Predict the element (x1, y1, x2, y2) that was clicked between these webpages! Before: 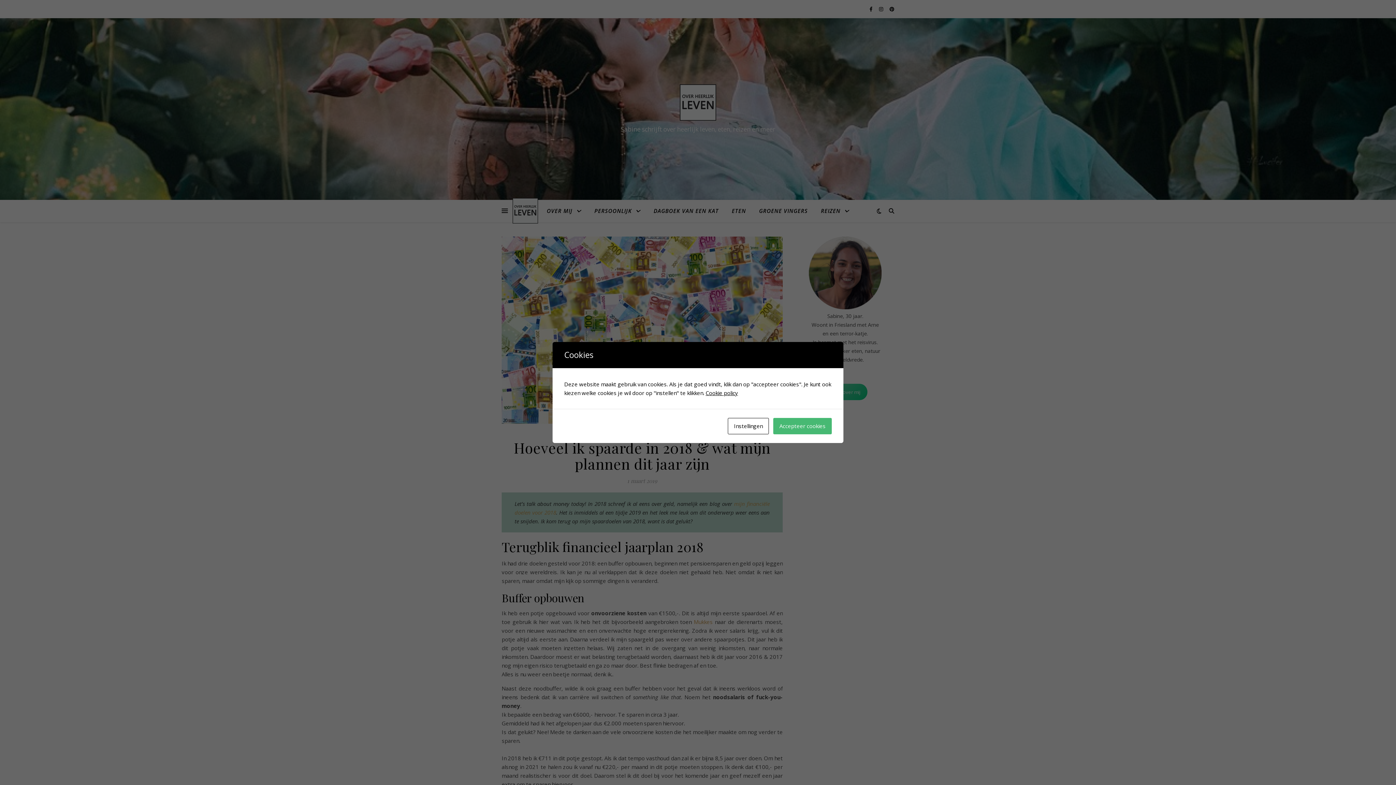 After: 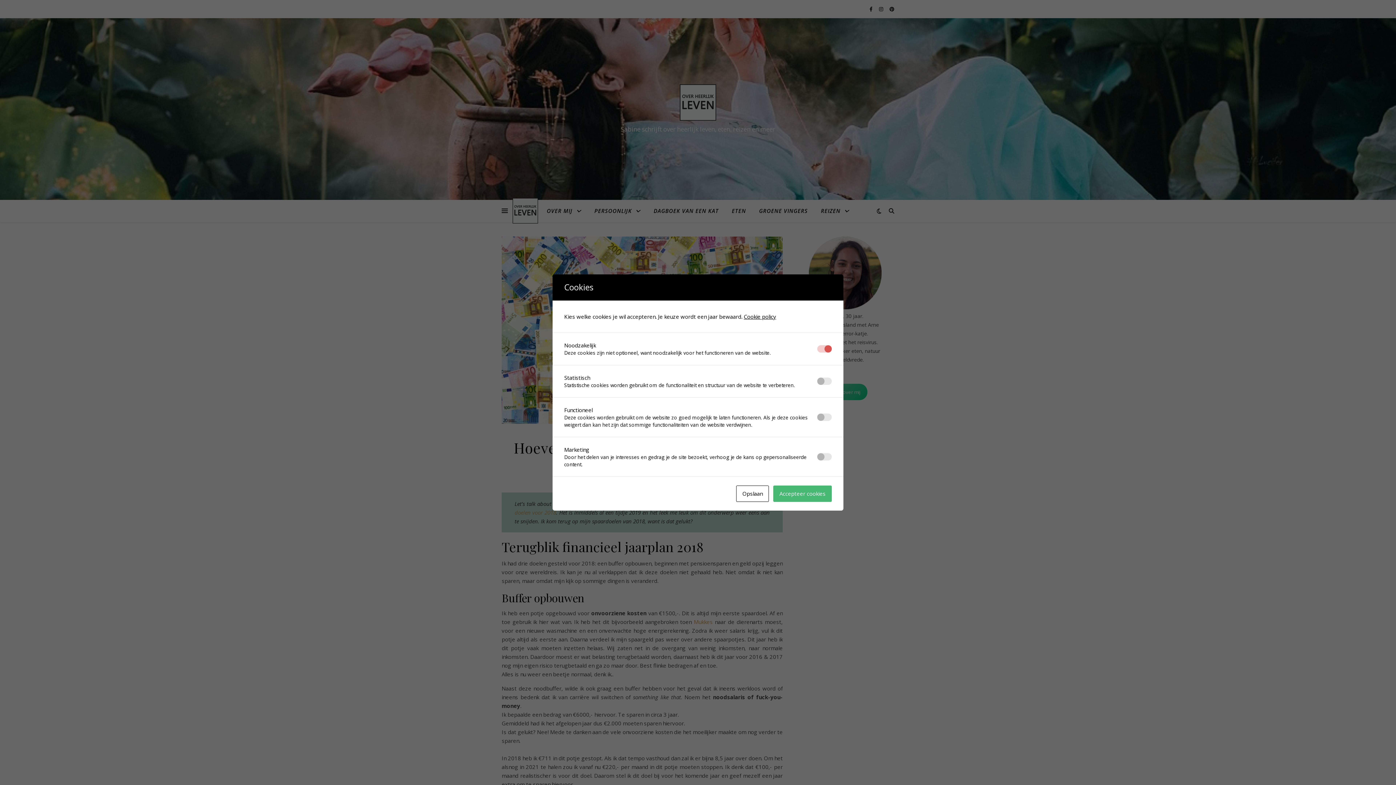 Action: bbox: (728, 418, 769, 434) label: Instellingen